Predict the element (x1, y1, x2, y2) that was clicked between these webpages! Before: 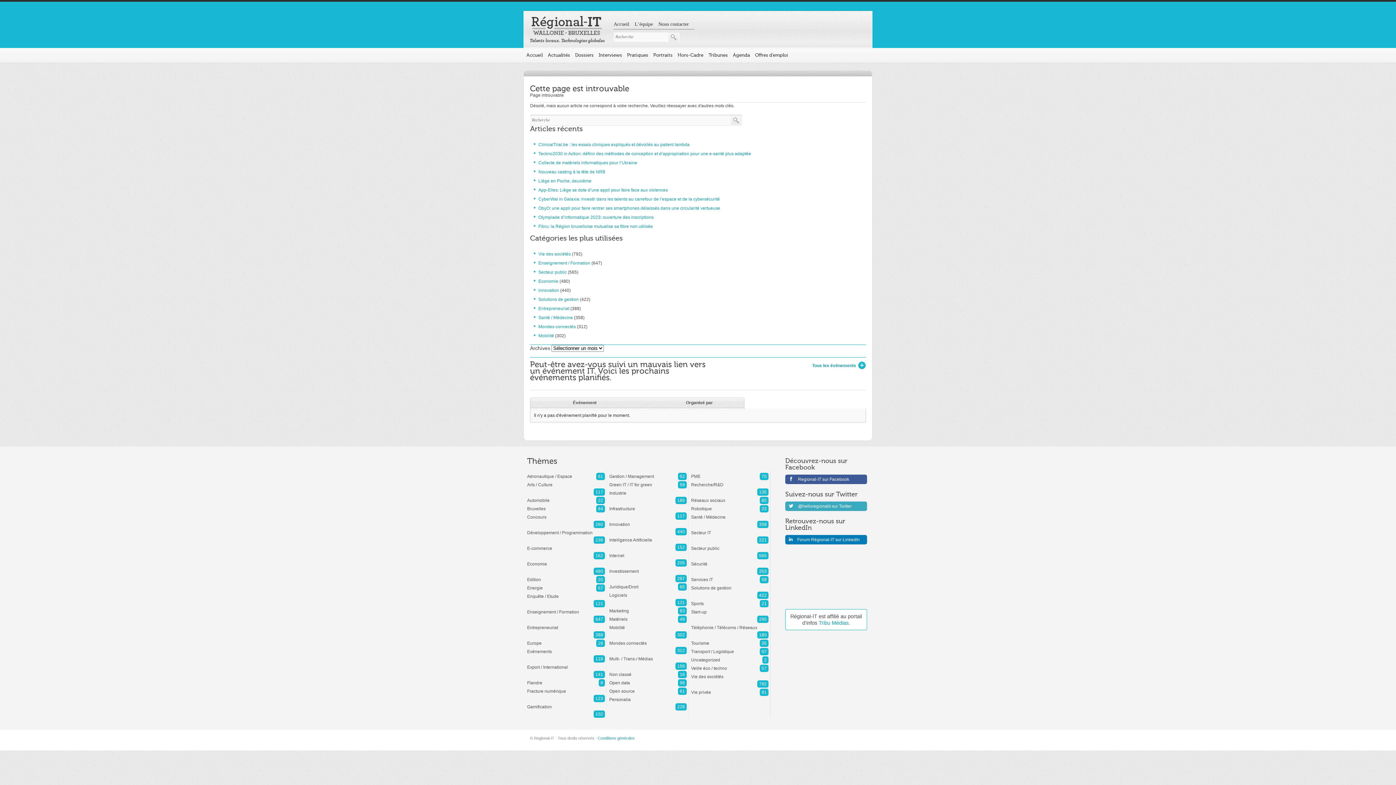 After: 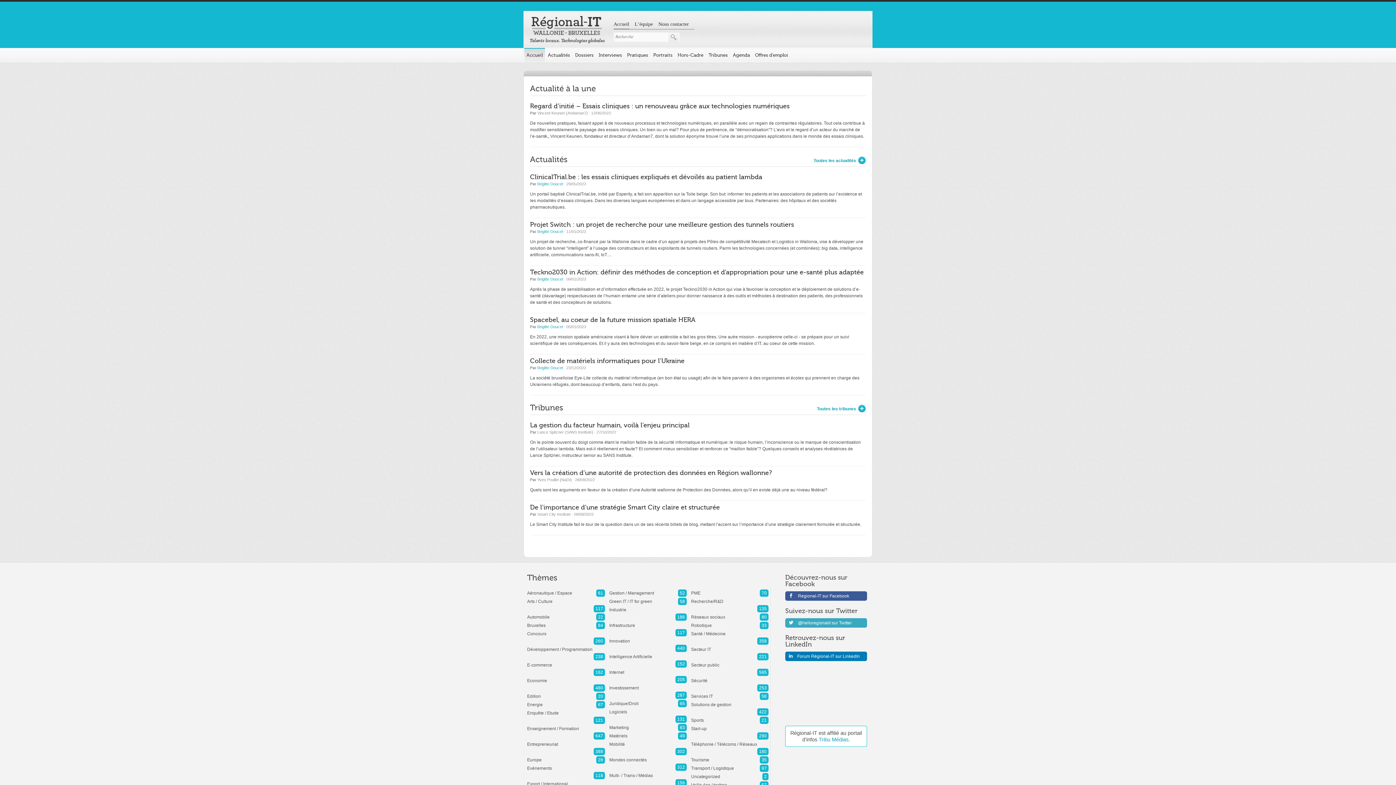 Action: label: Regional-IT Toute l'information sur les startups et les TICs en région Wallonie-Bruxelles bbox: (530, 16, 604, 43)